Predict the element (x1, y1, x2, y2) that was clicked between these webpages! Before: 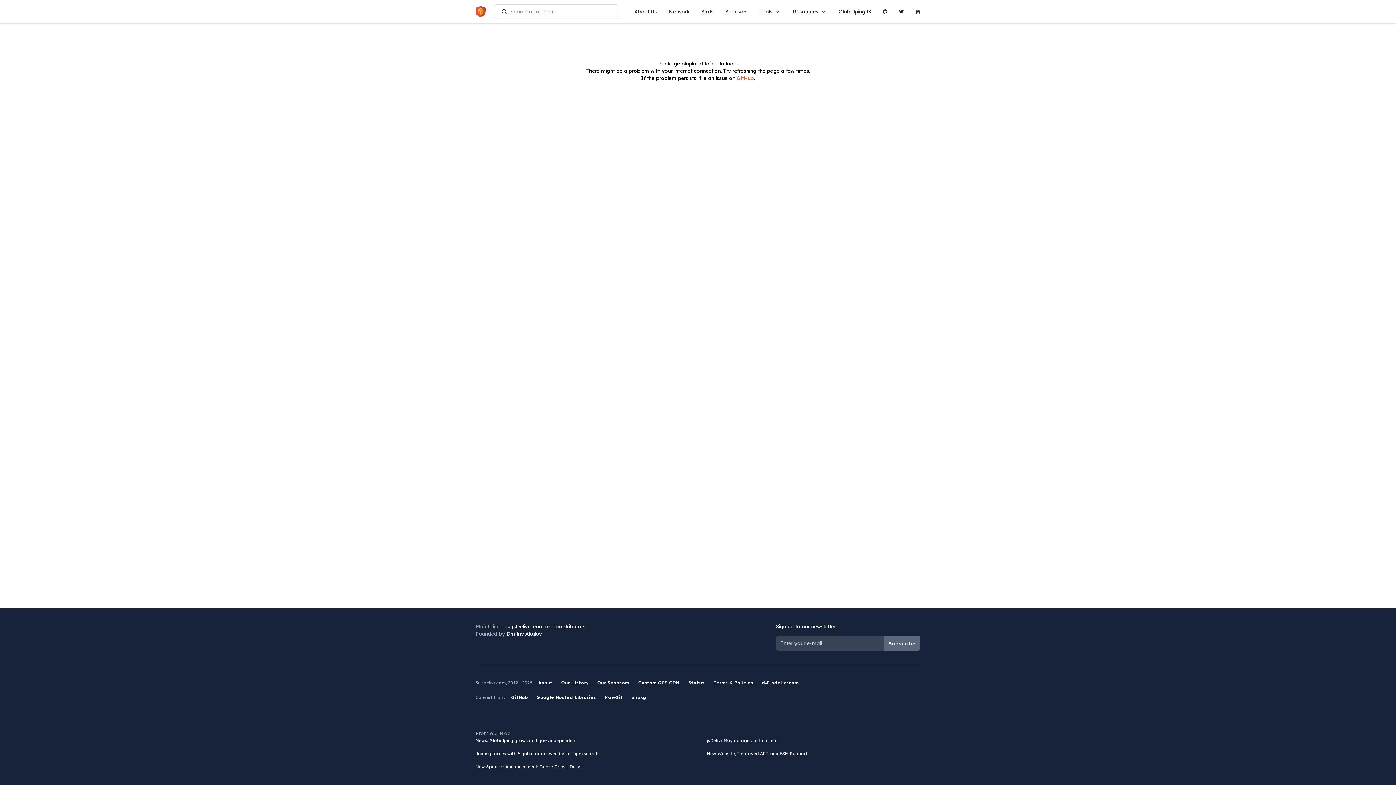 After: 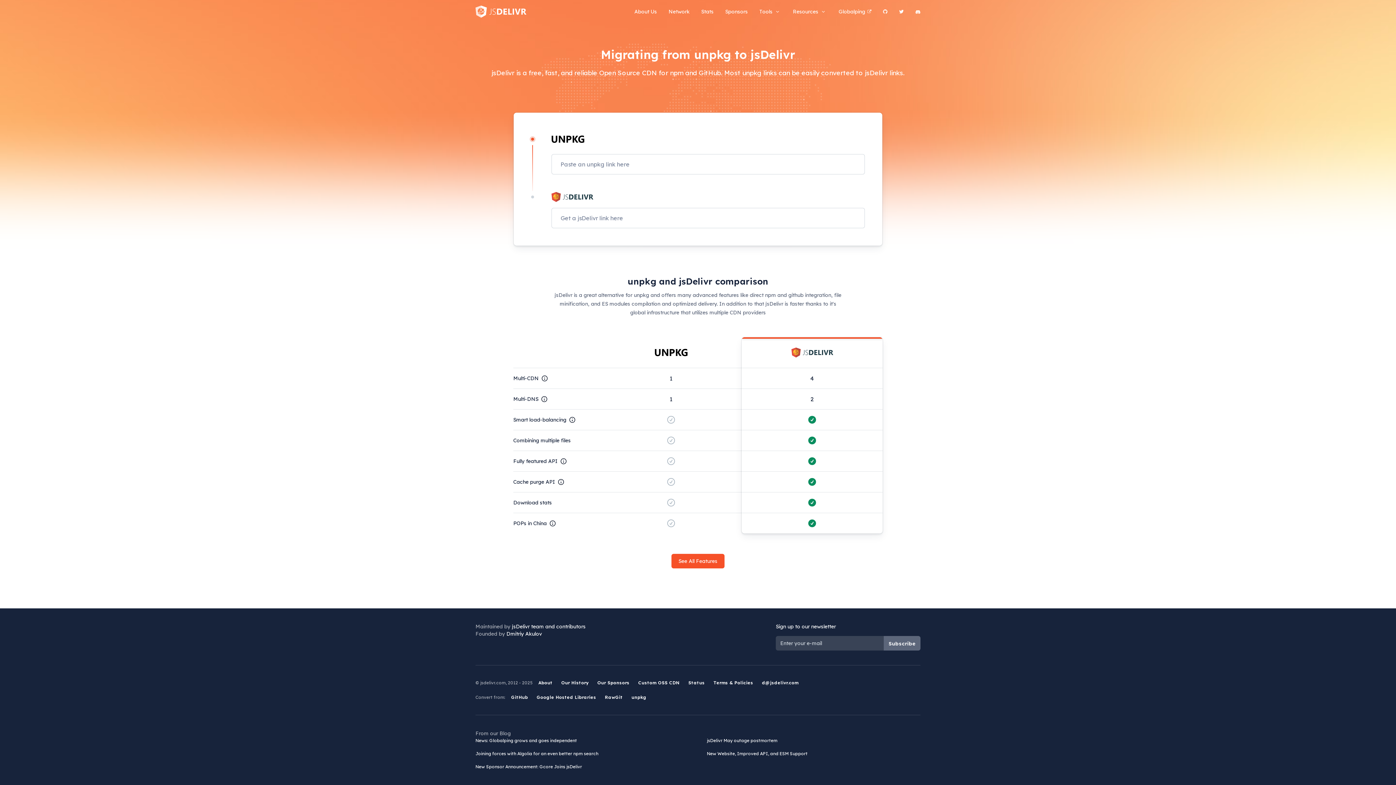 Action: label: unpkg bbox: (631, 694, 646, 700)